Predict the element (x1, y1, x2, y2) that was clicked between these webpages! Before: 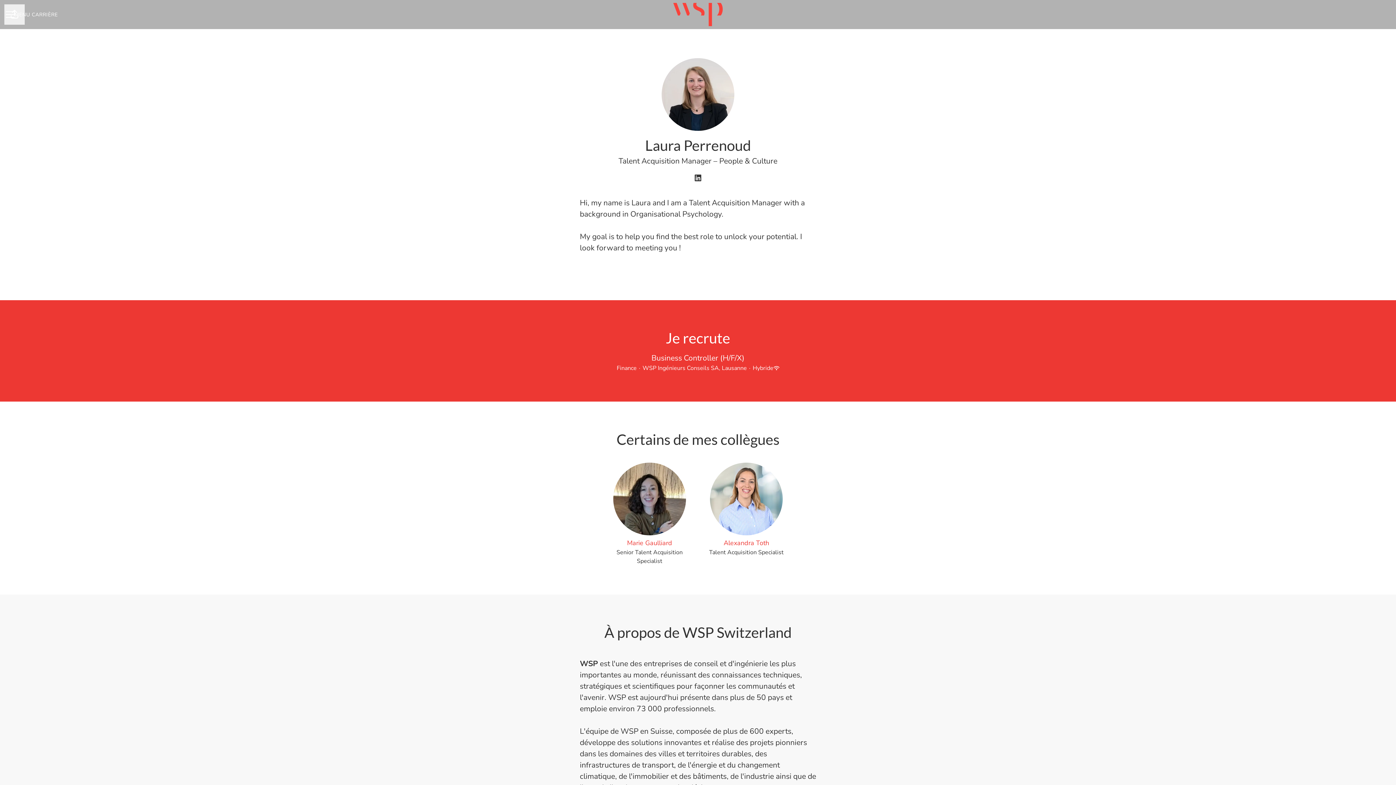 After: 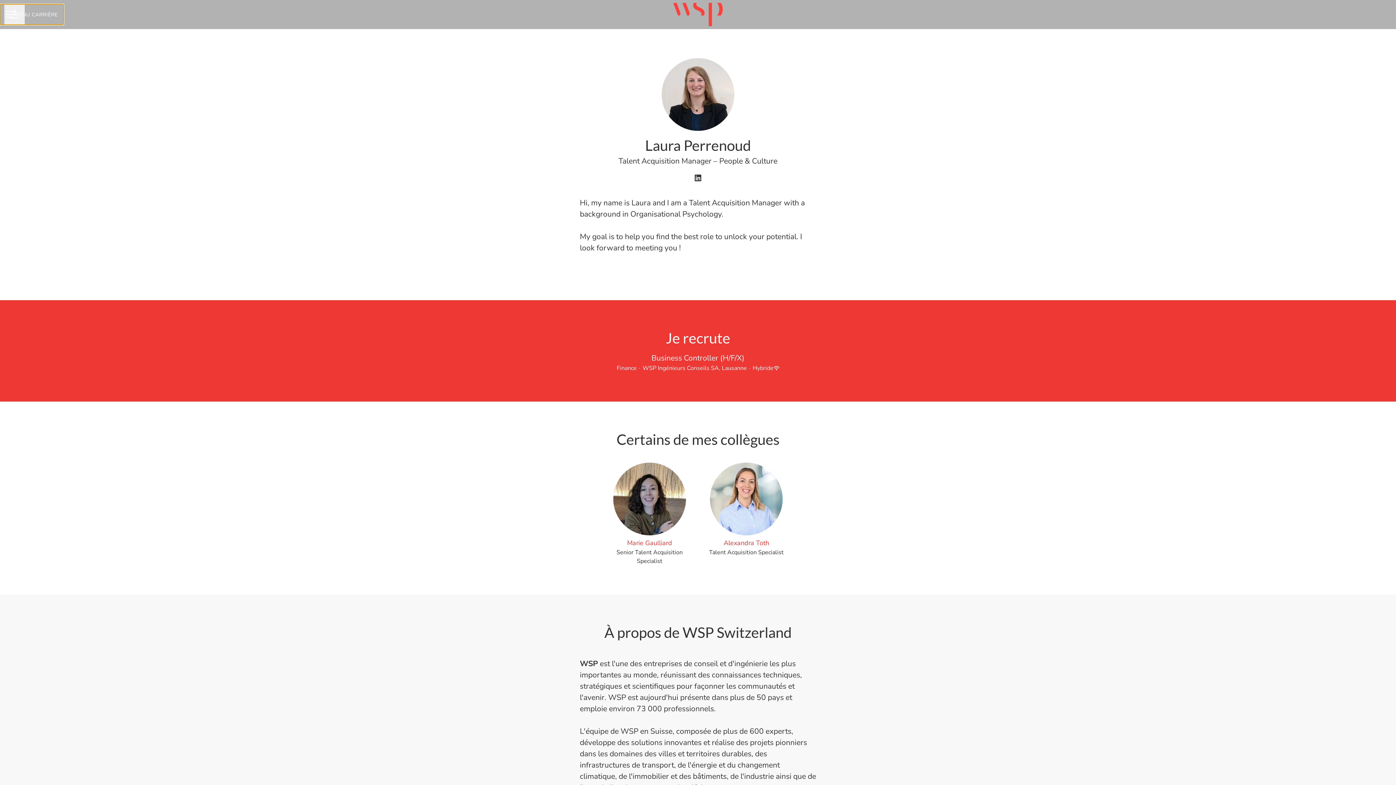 Action: bbox: (0, 4, 63, 24) label: MENU CARRIÈRE